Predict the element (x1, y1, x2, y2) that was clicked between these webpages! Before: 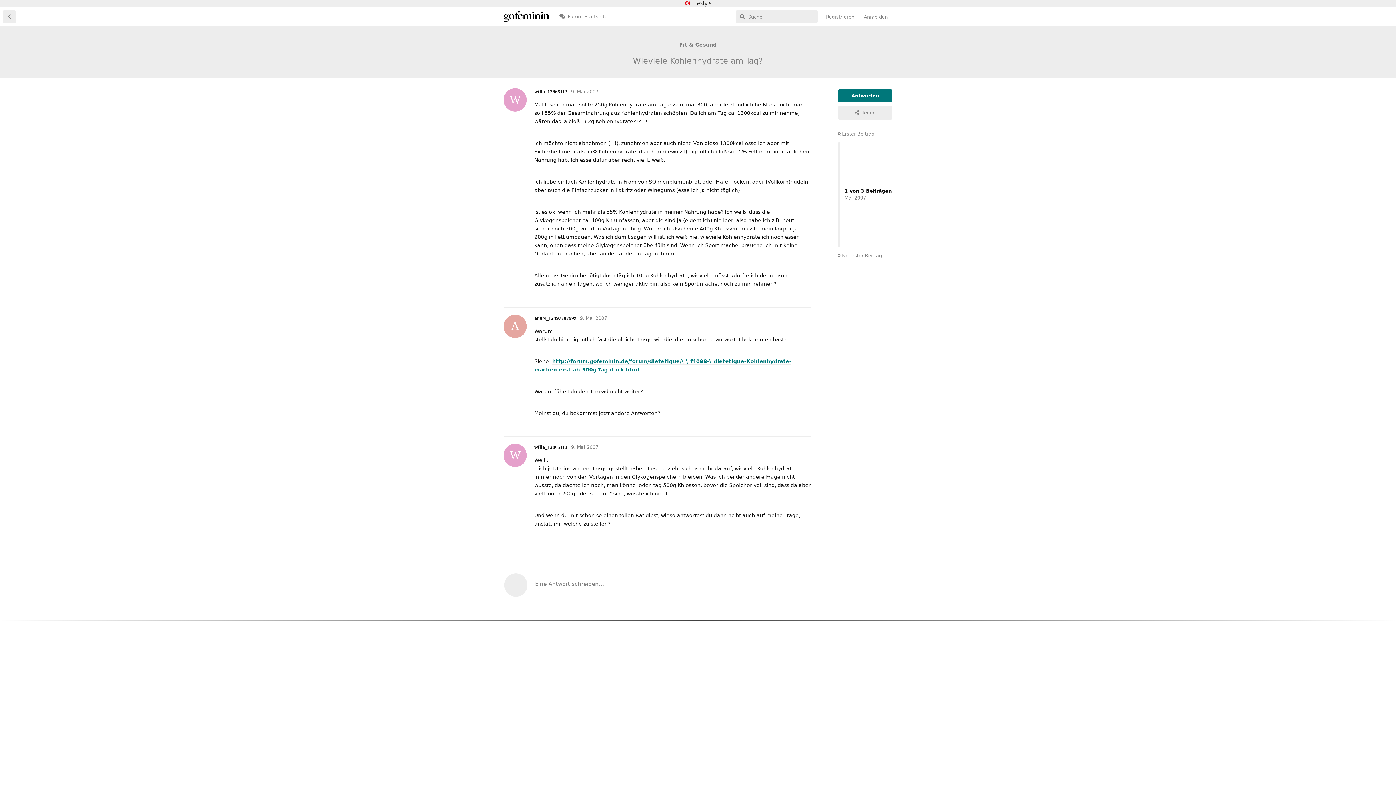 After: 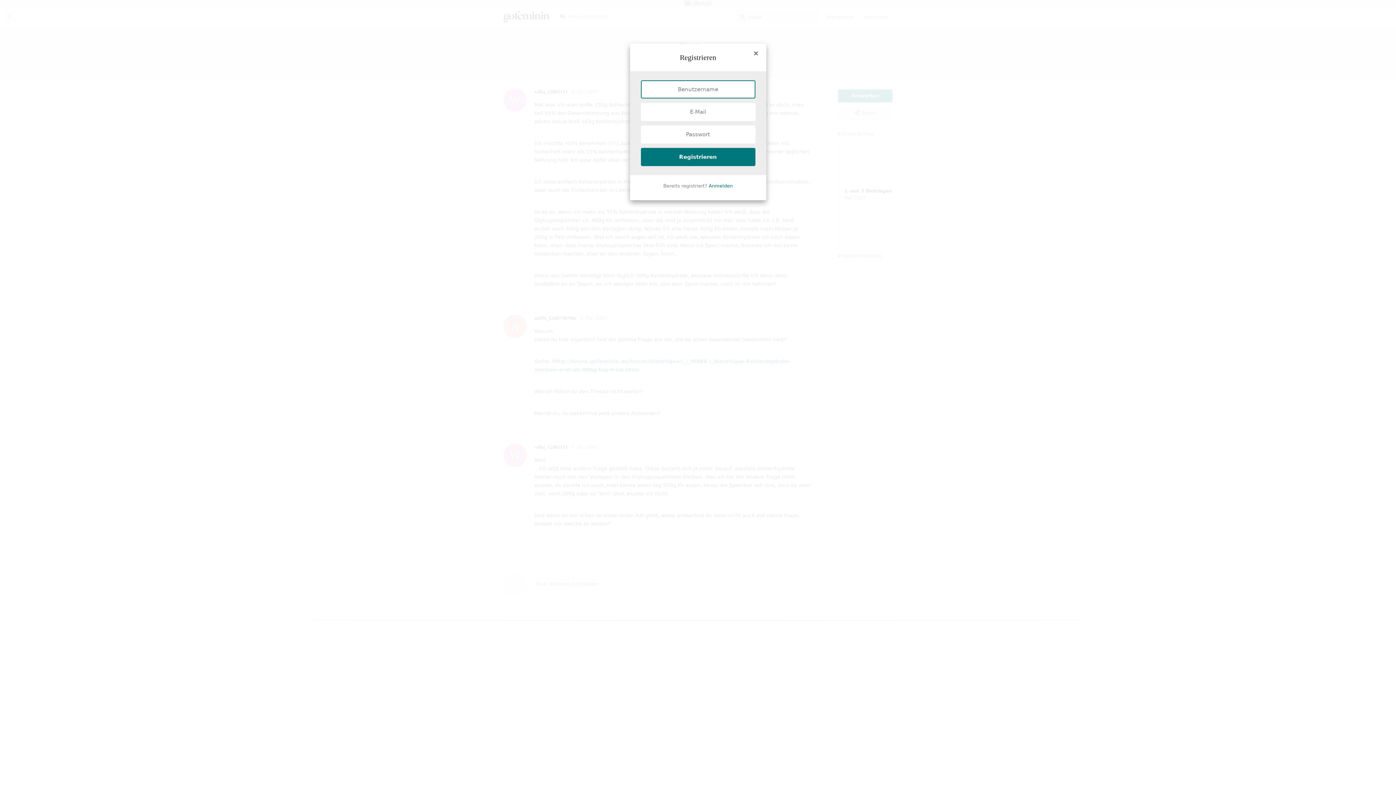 Action: bbox: (821, 10, 859, 23) label: Registrieren